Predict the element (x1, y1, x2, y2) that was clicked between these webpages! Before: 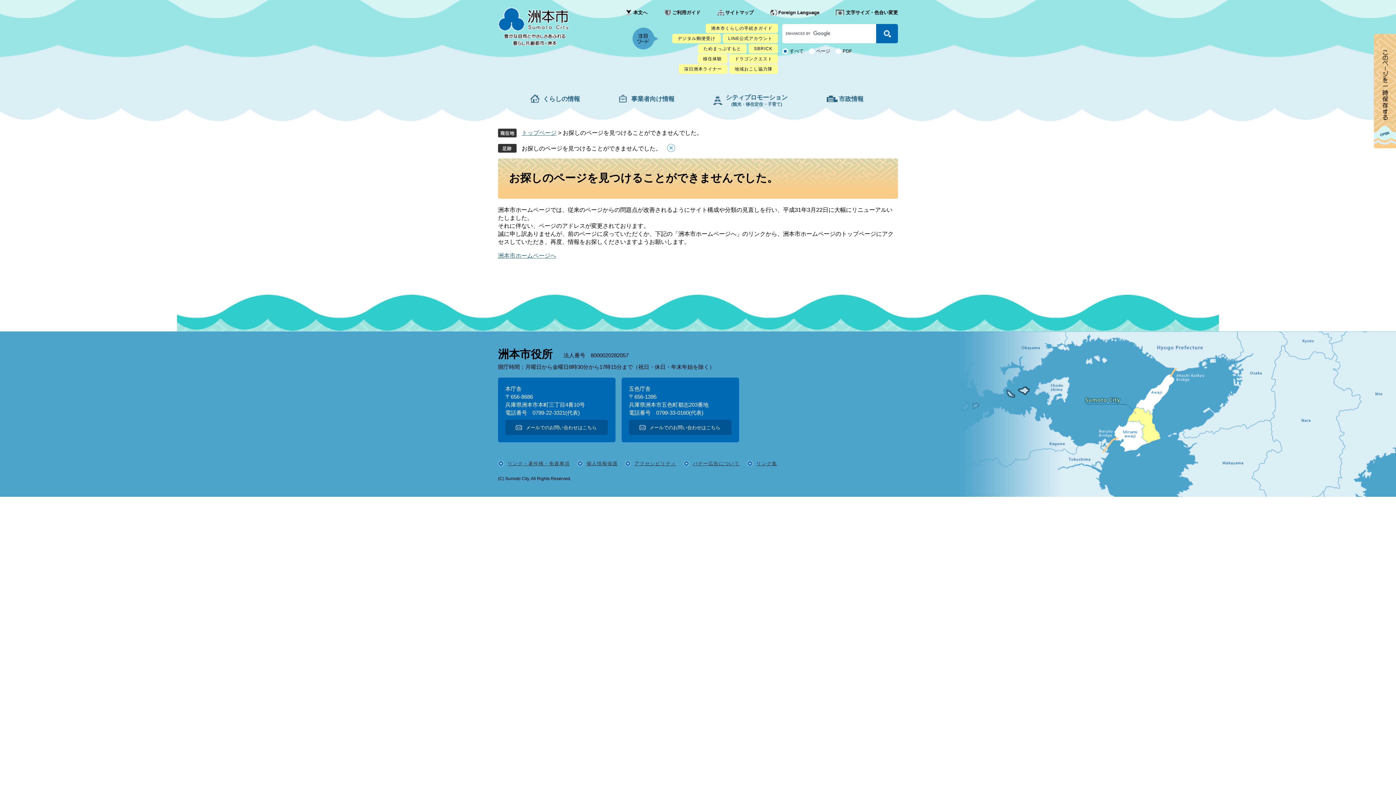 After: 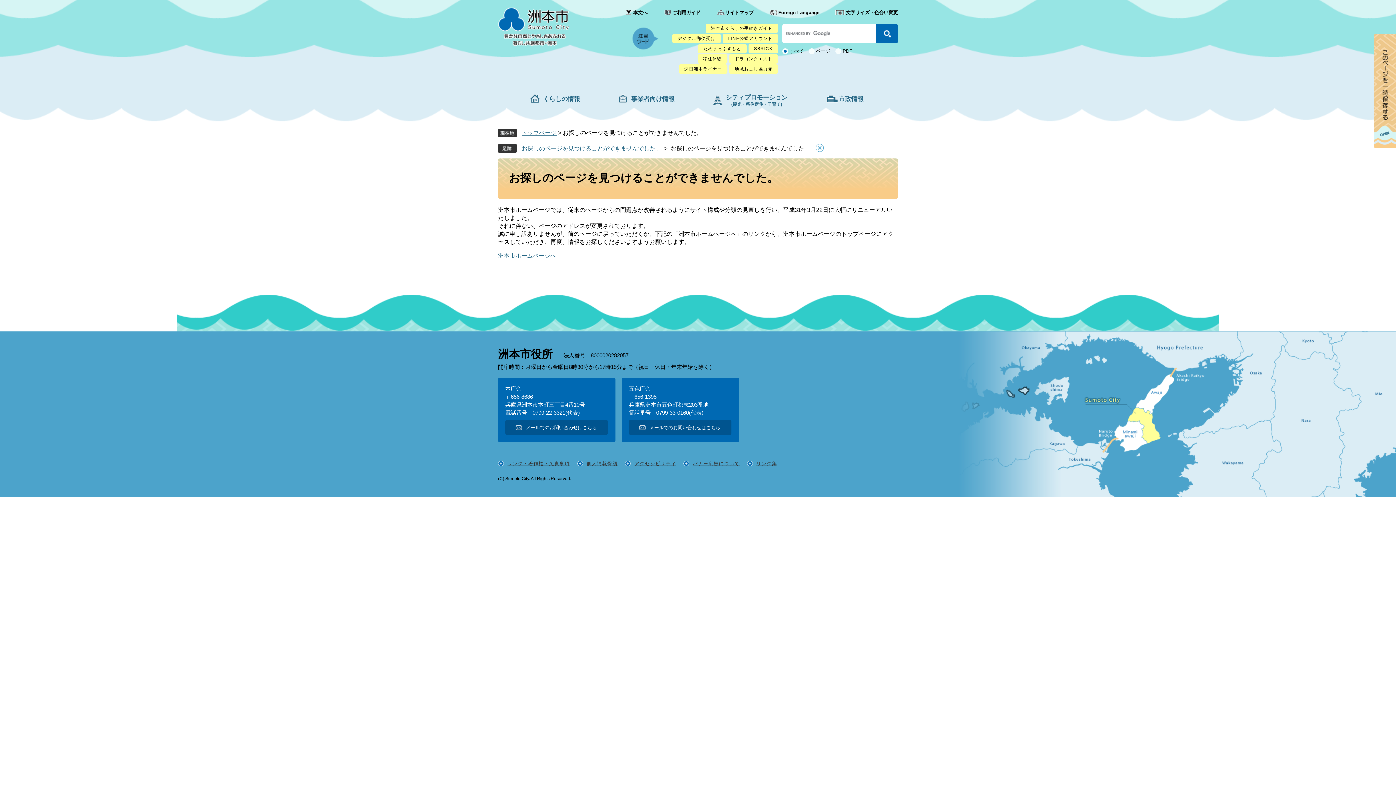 Action: bbox: (683, 461, 747, 466) label: バナー広告について